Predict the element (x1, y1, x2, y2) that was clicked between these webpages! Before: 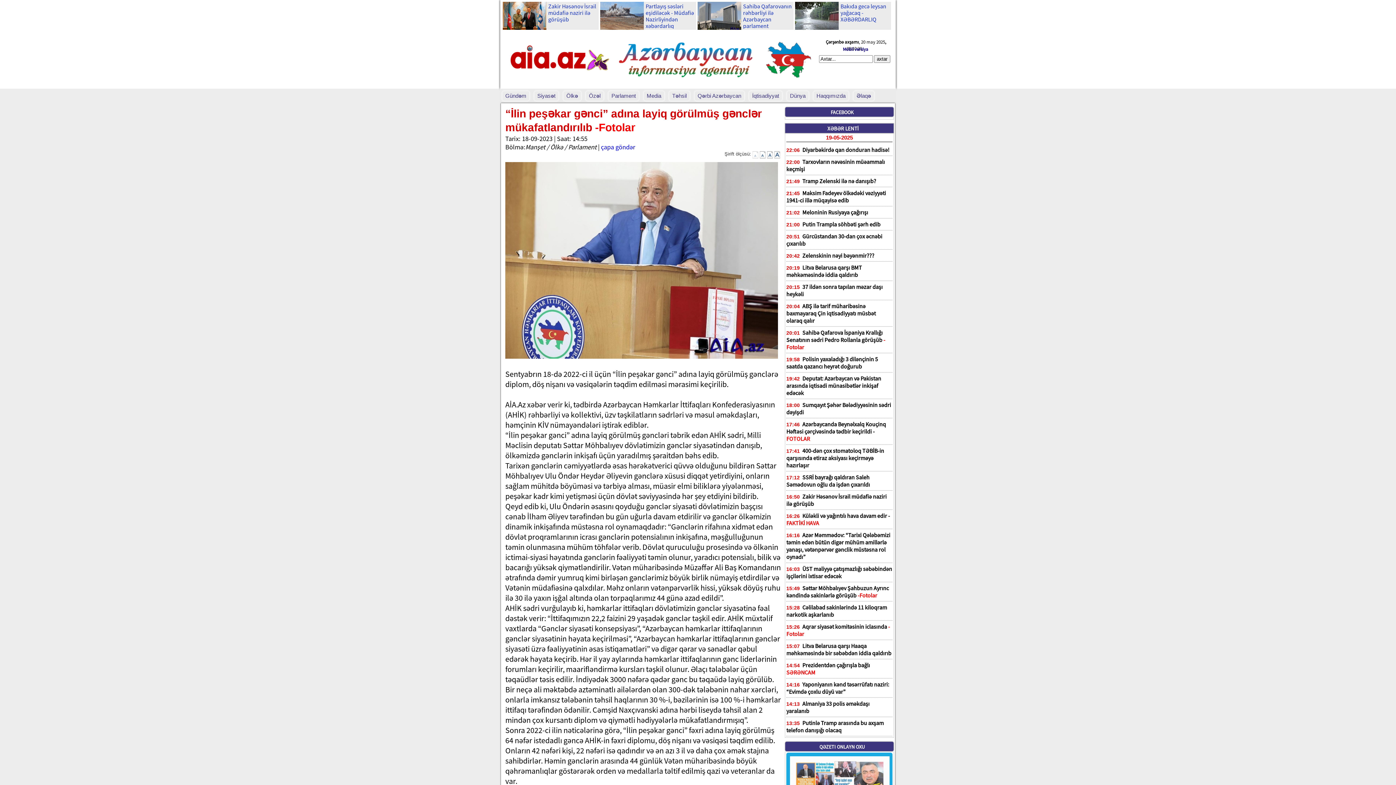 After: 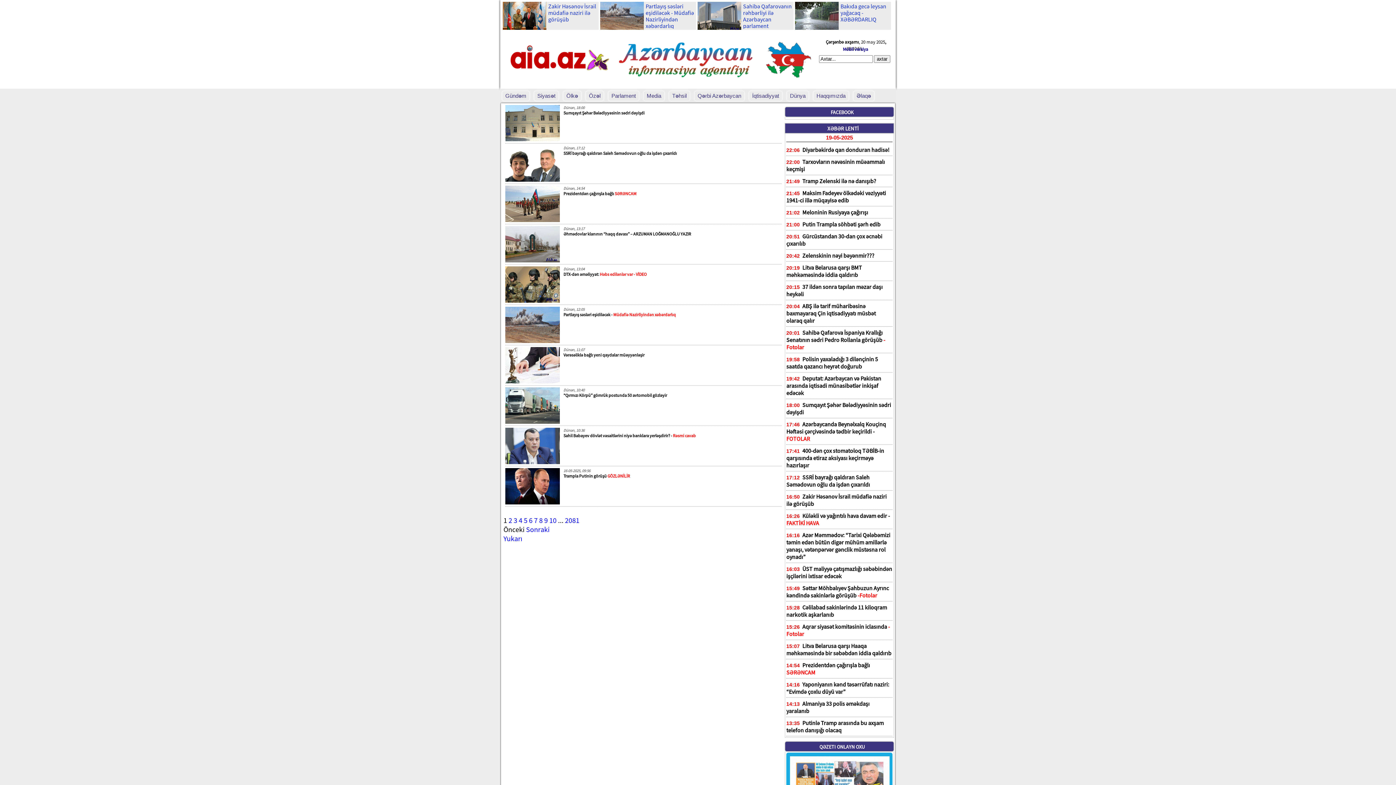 Action: bbox: (502, 91, 529, 100) label: Gündəm